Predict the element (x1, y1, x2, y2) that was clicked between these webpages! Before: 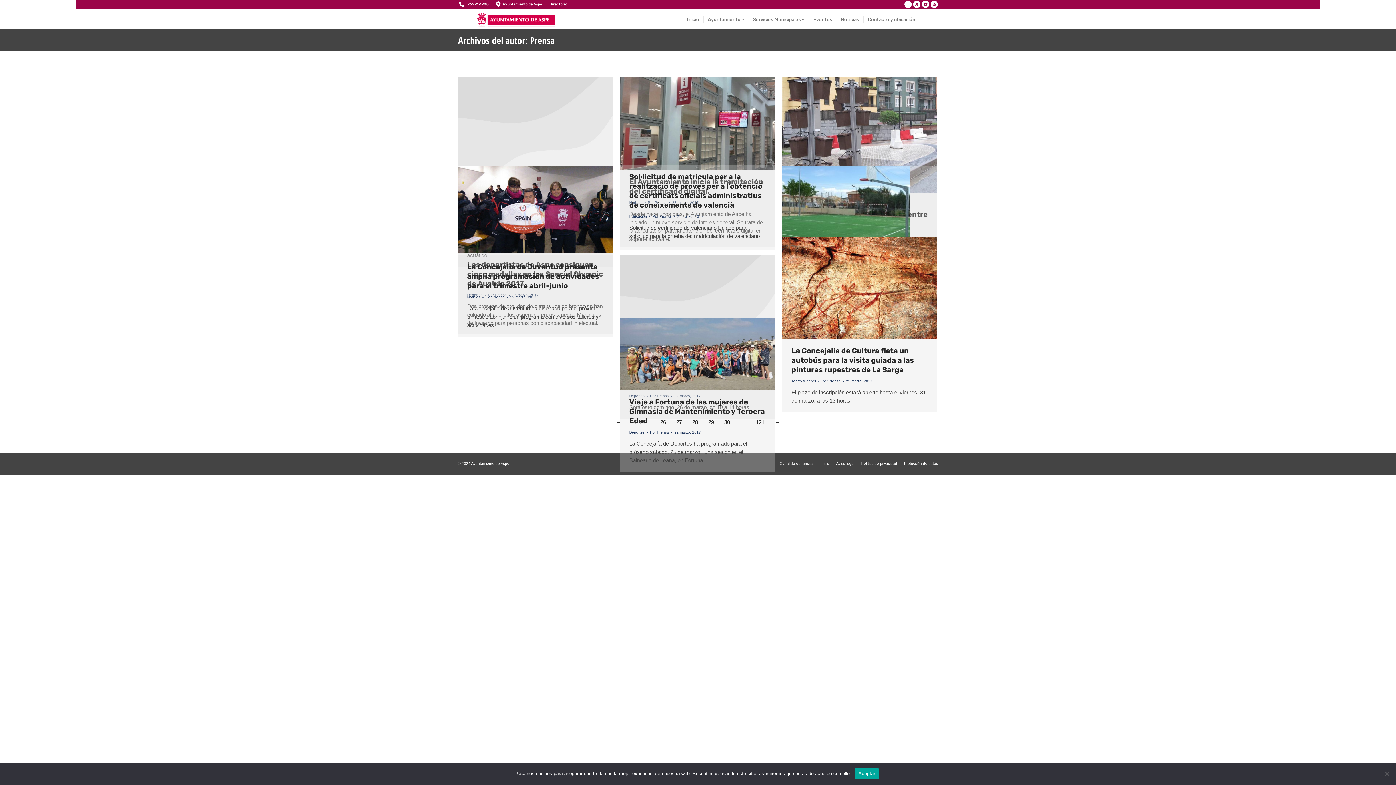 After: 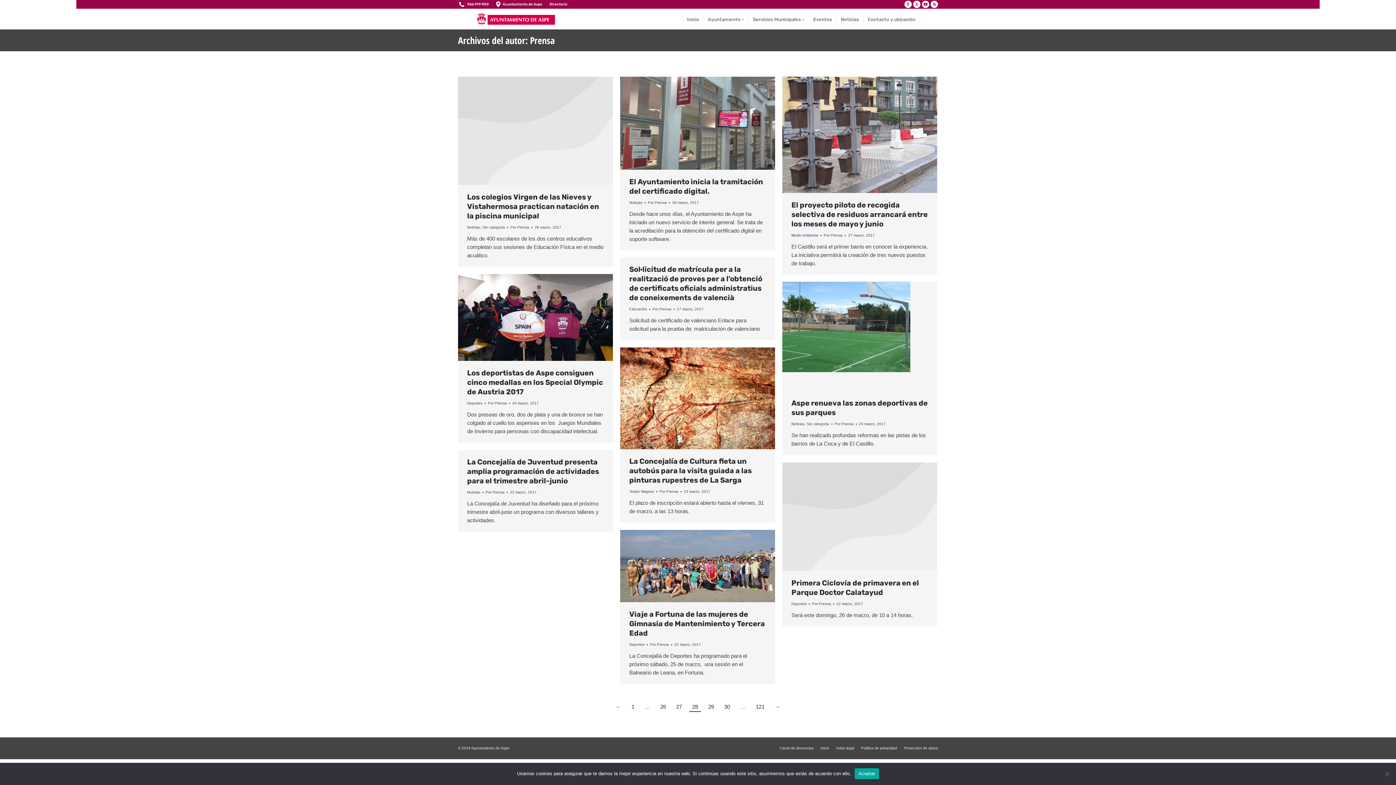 Action: label: 28 bbox: (689, 417, 701, 426)